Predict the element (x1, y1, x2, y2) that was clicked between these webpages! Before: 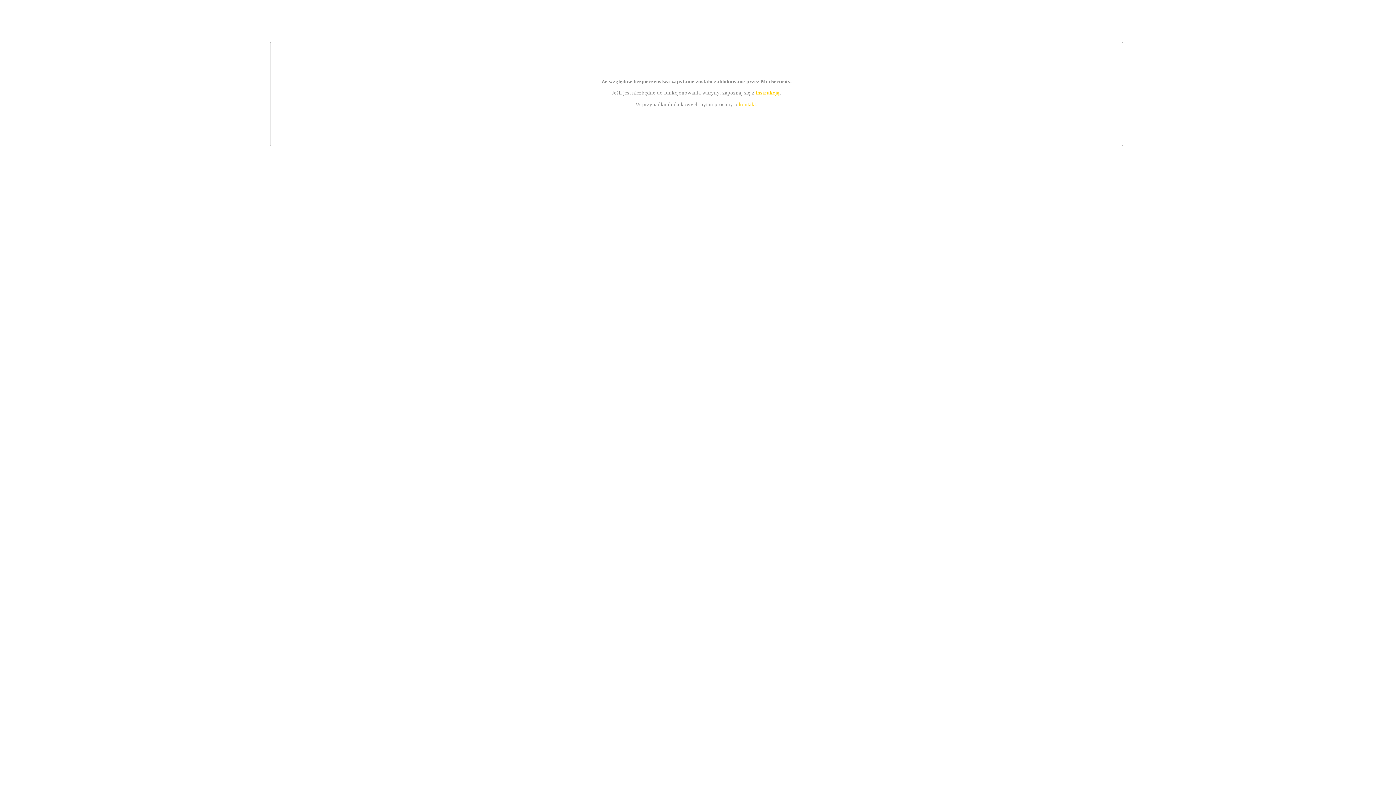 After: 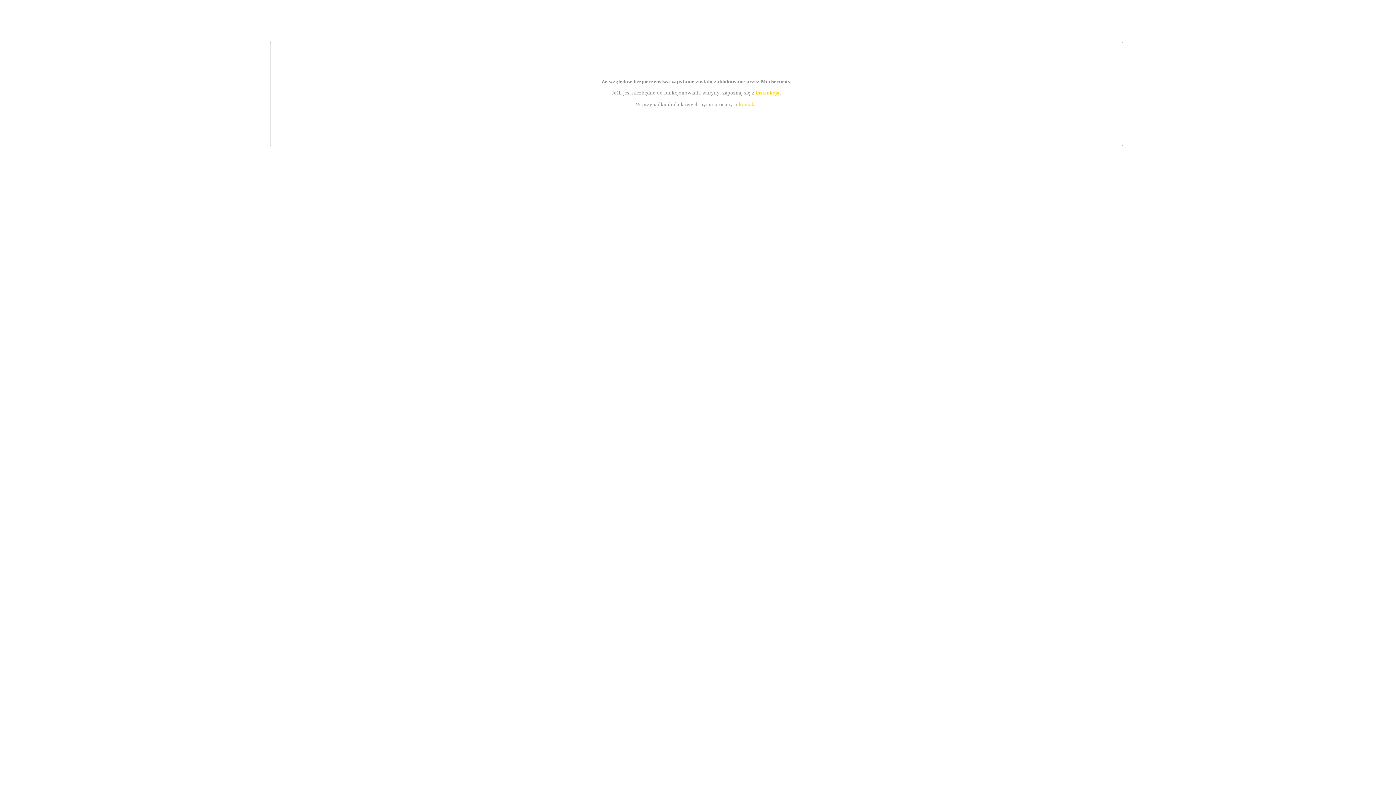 Action: bbox: (755, 89, 779, 95) label: instrukcją